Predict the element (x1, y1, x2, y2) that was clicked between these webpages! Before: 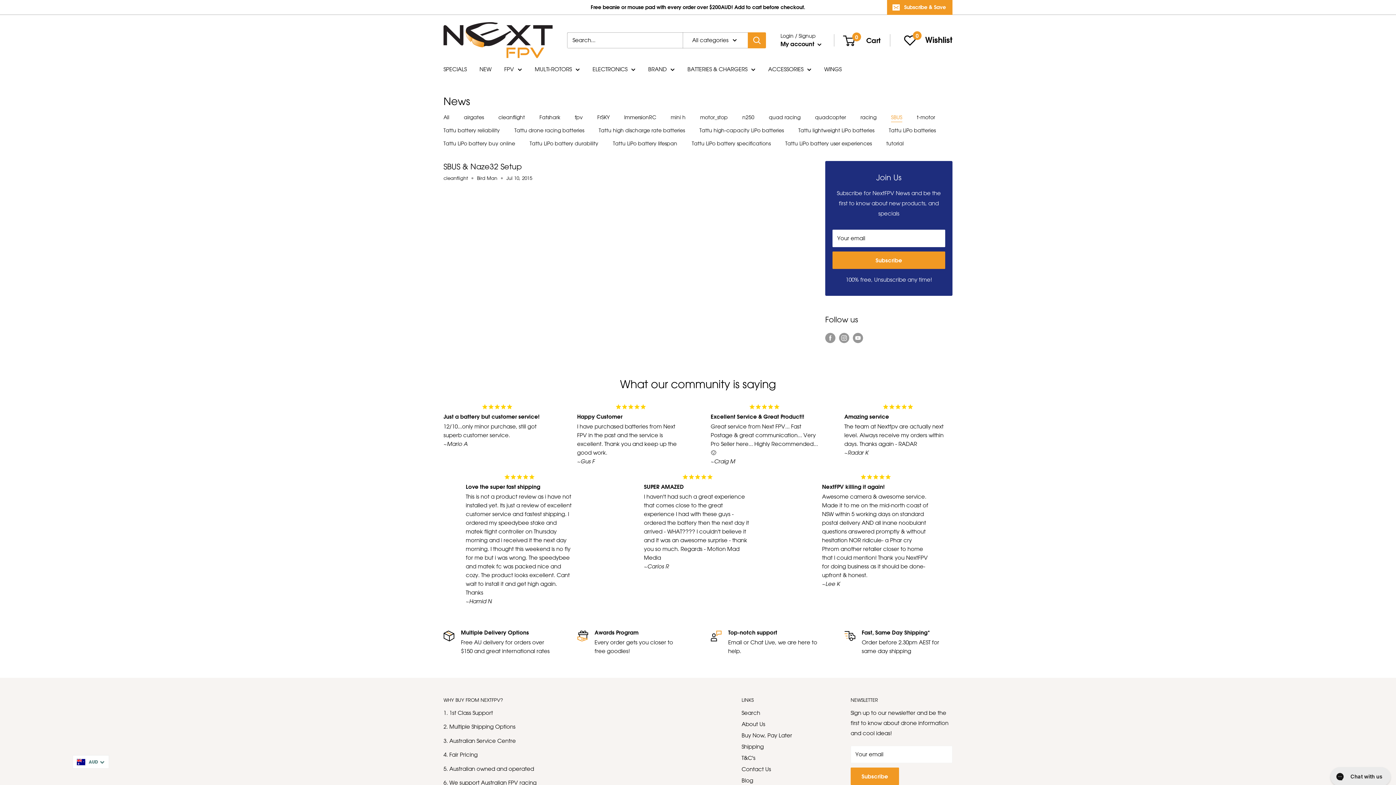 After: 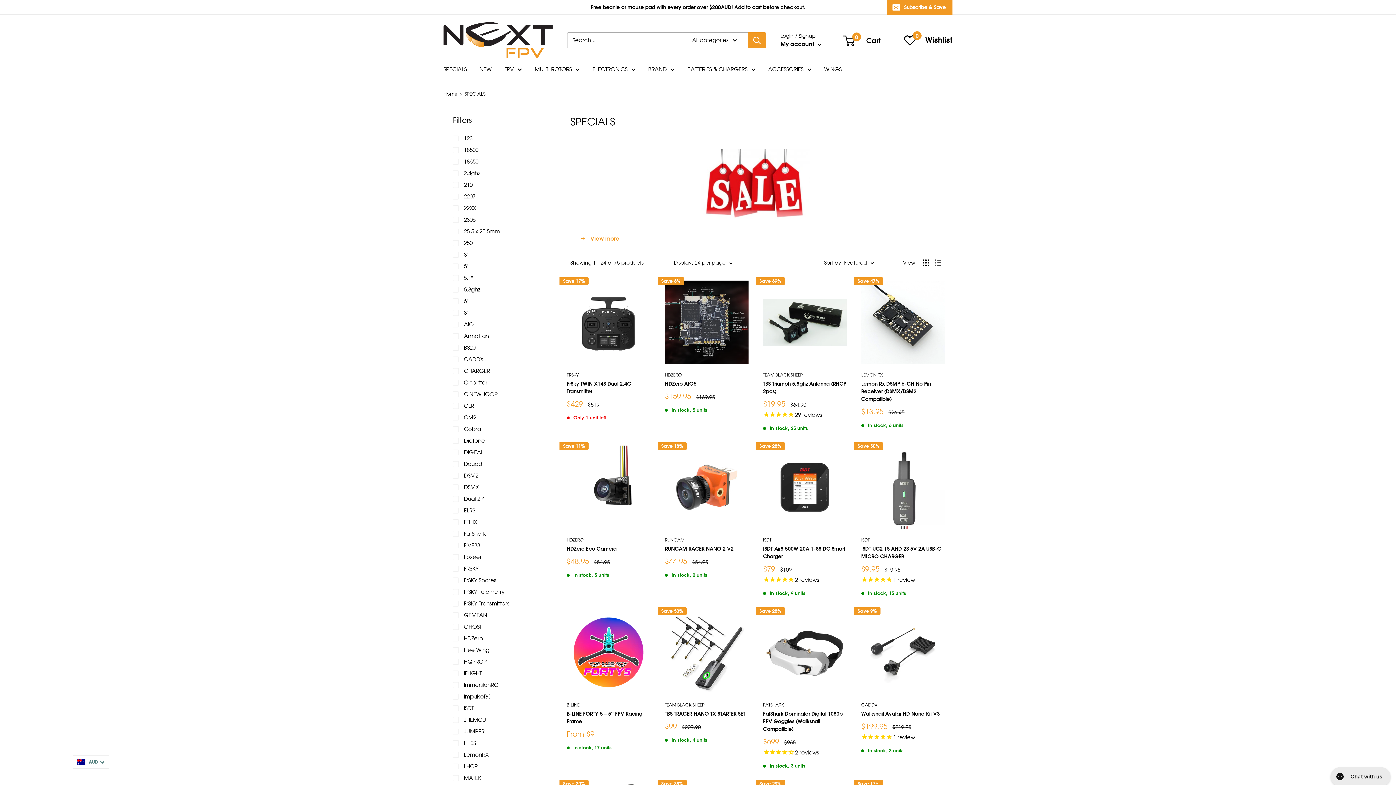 Action: label: SPECIALS bbox: (443, 64, 466, 74)